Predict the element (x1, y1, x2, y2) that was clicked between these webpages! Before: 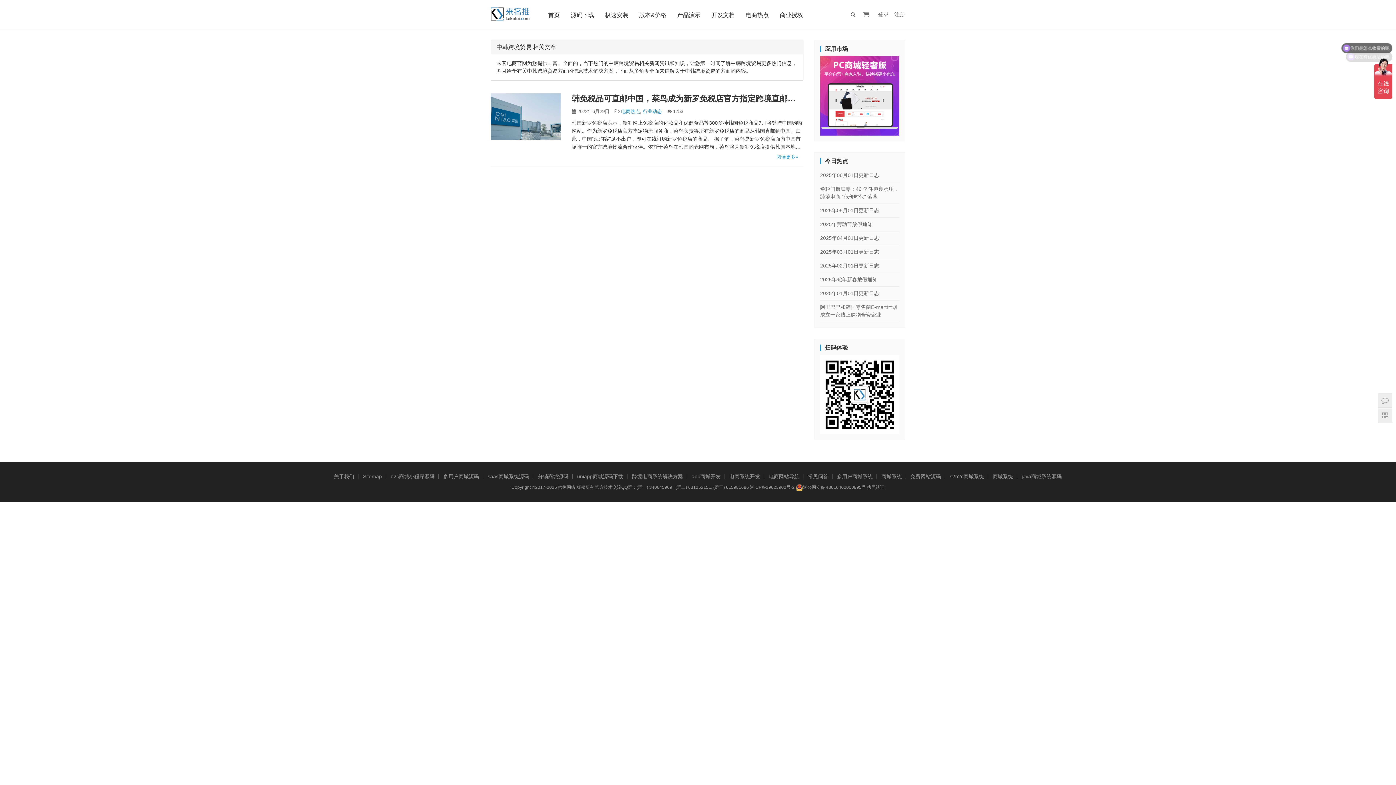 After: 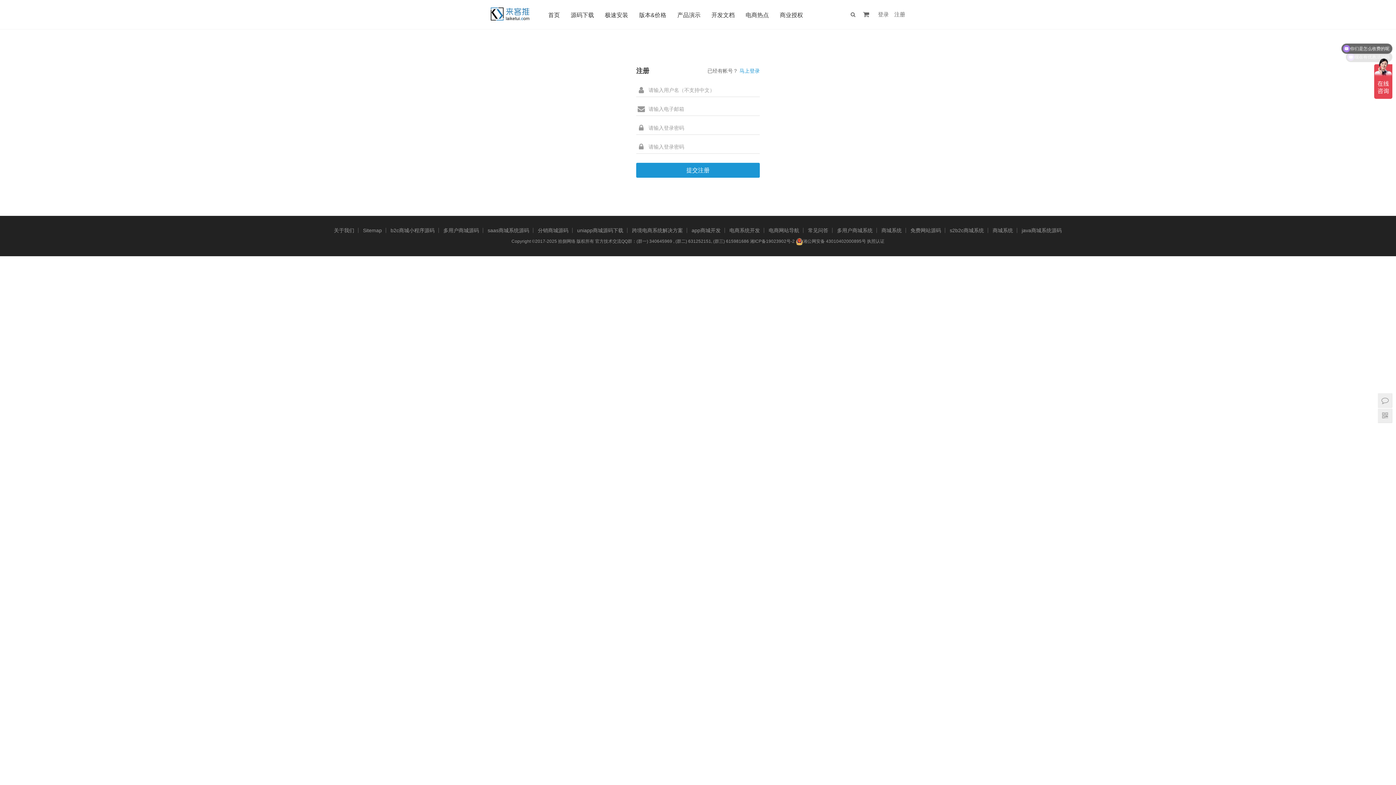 Action: bbox: (894, 9, 905, 20) label: 注册